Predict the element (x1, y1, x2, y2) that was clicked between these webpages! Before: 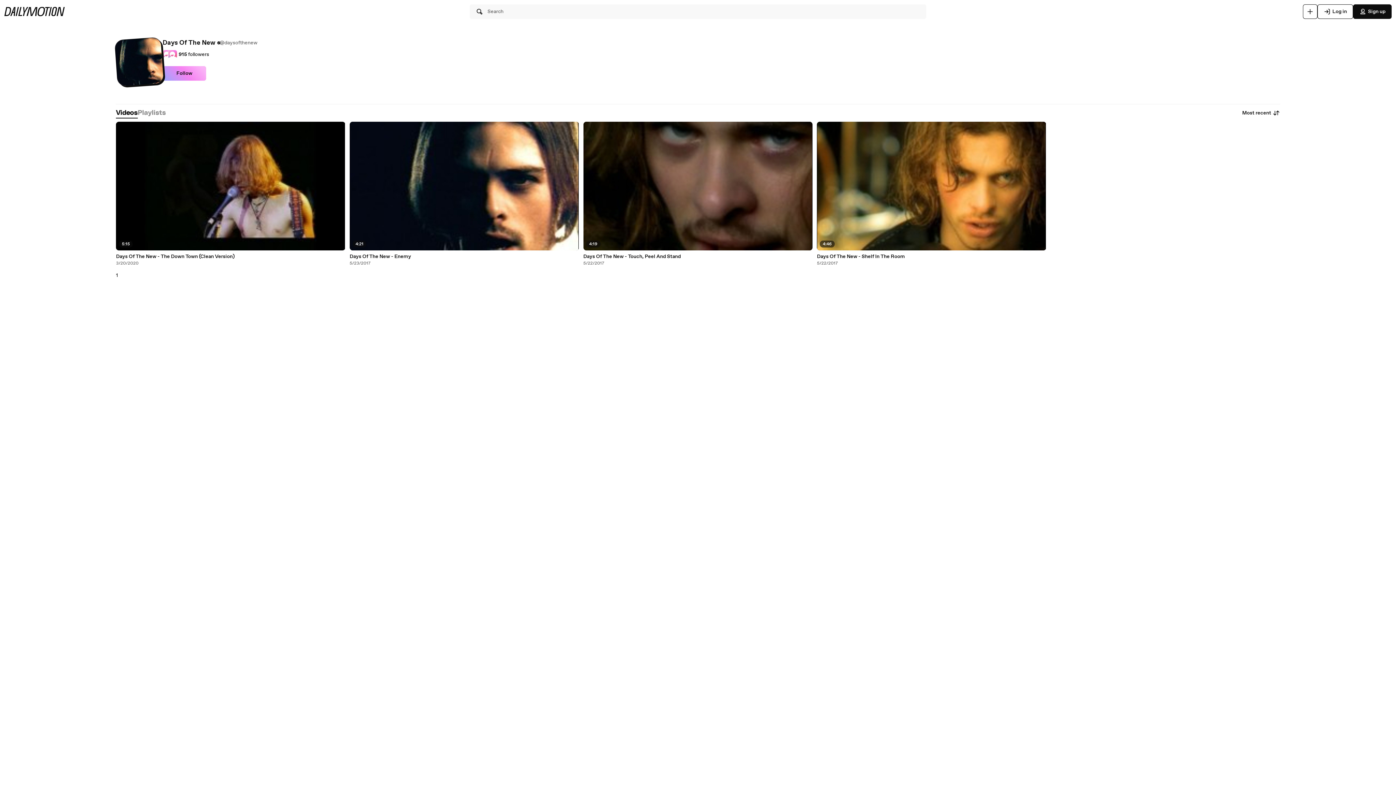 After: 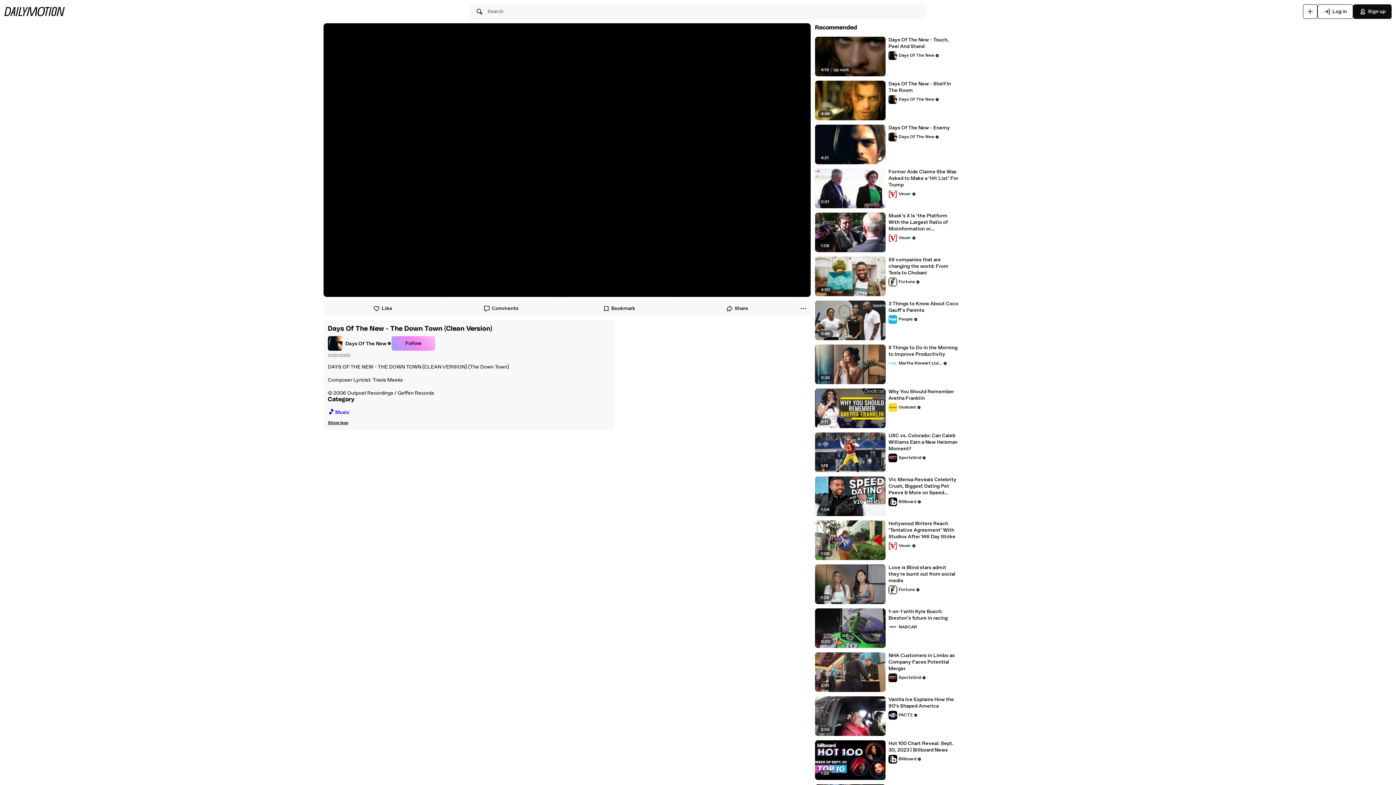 Action: label: Days Of The New - The Down Town (Clean Version) bbox: (116, 253, 345, 260)